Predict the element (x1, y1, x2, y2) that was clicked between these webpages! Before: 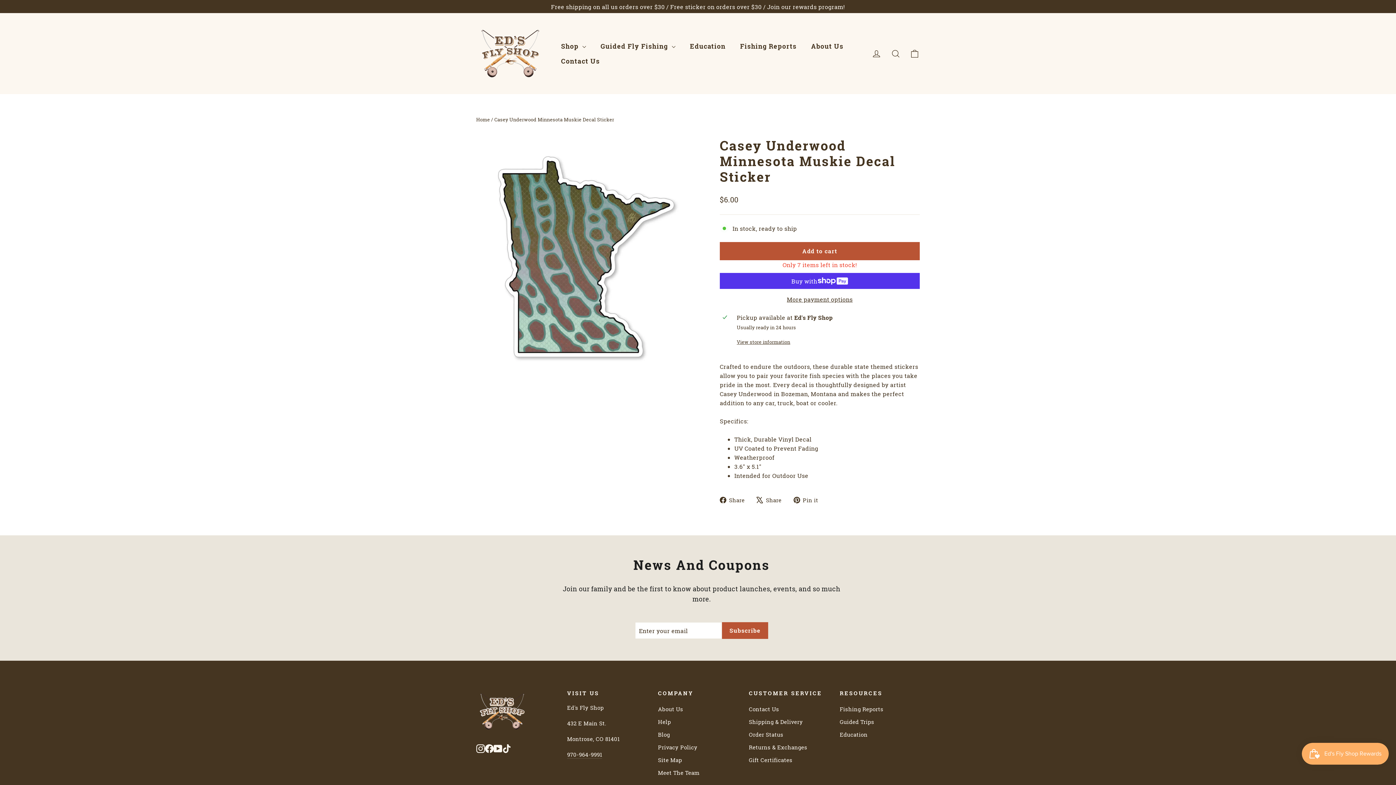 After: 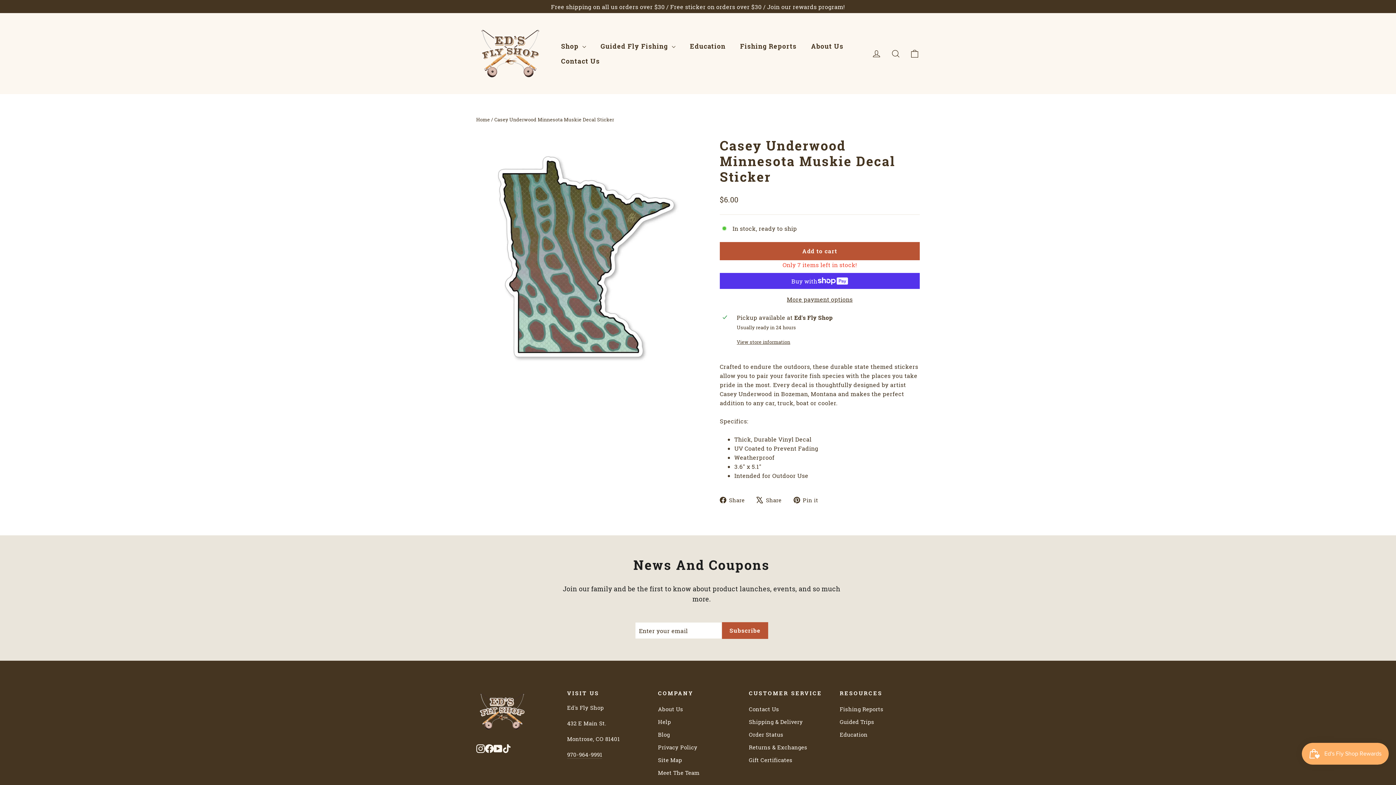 Action: label: YouTube bbox: (493, 743, 502, 753)